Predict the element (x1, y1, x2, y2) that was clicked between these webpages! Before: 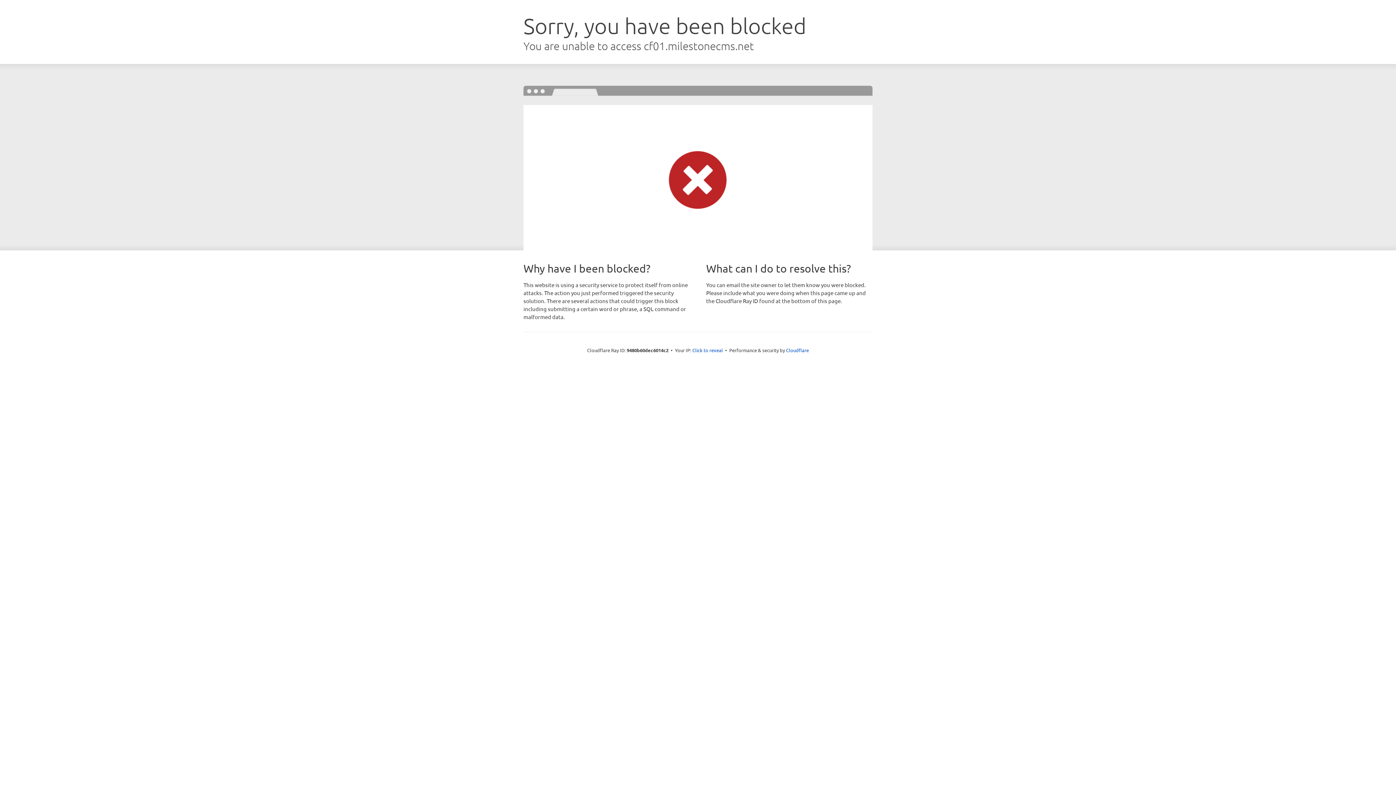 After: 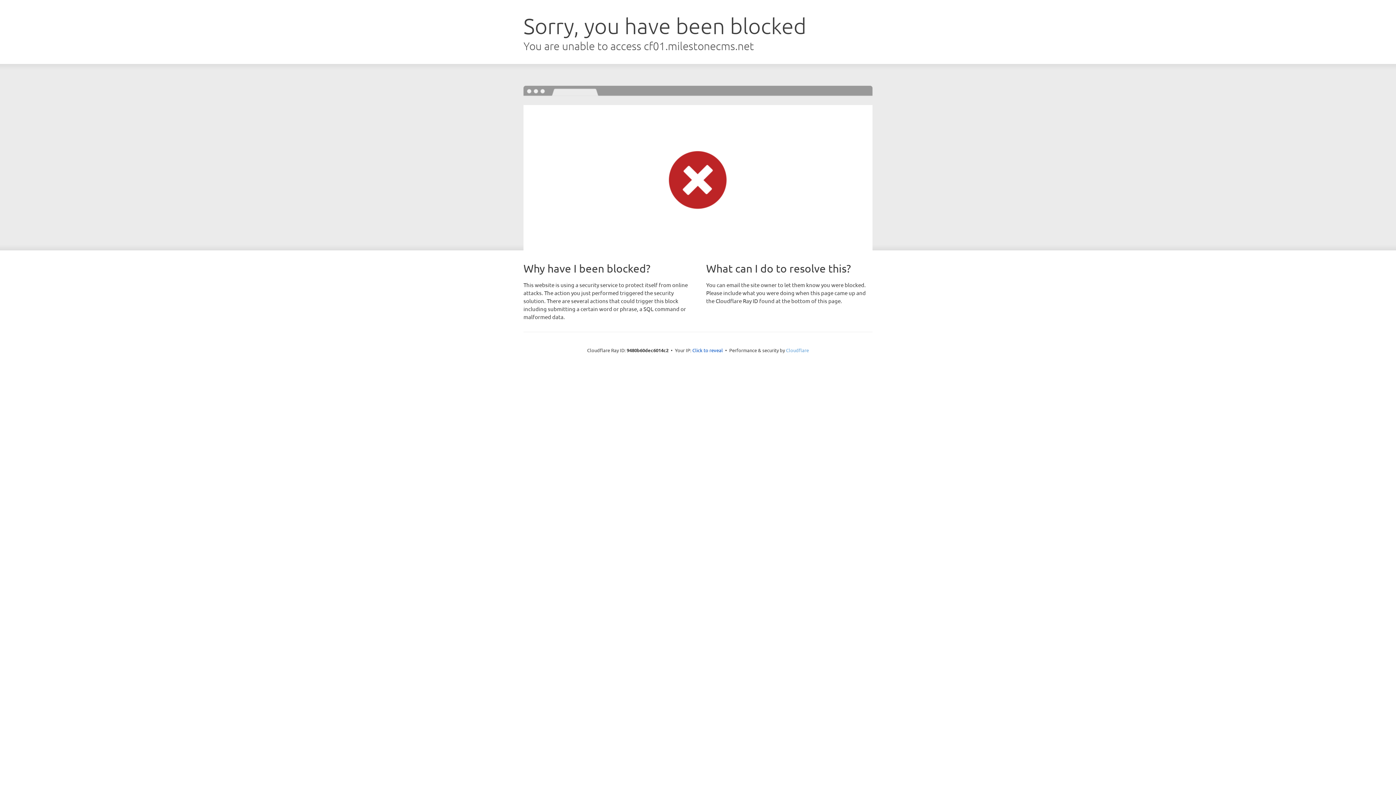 Action: bbox: (786, 347, 809, 353) label: Cloudflare